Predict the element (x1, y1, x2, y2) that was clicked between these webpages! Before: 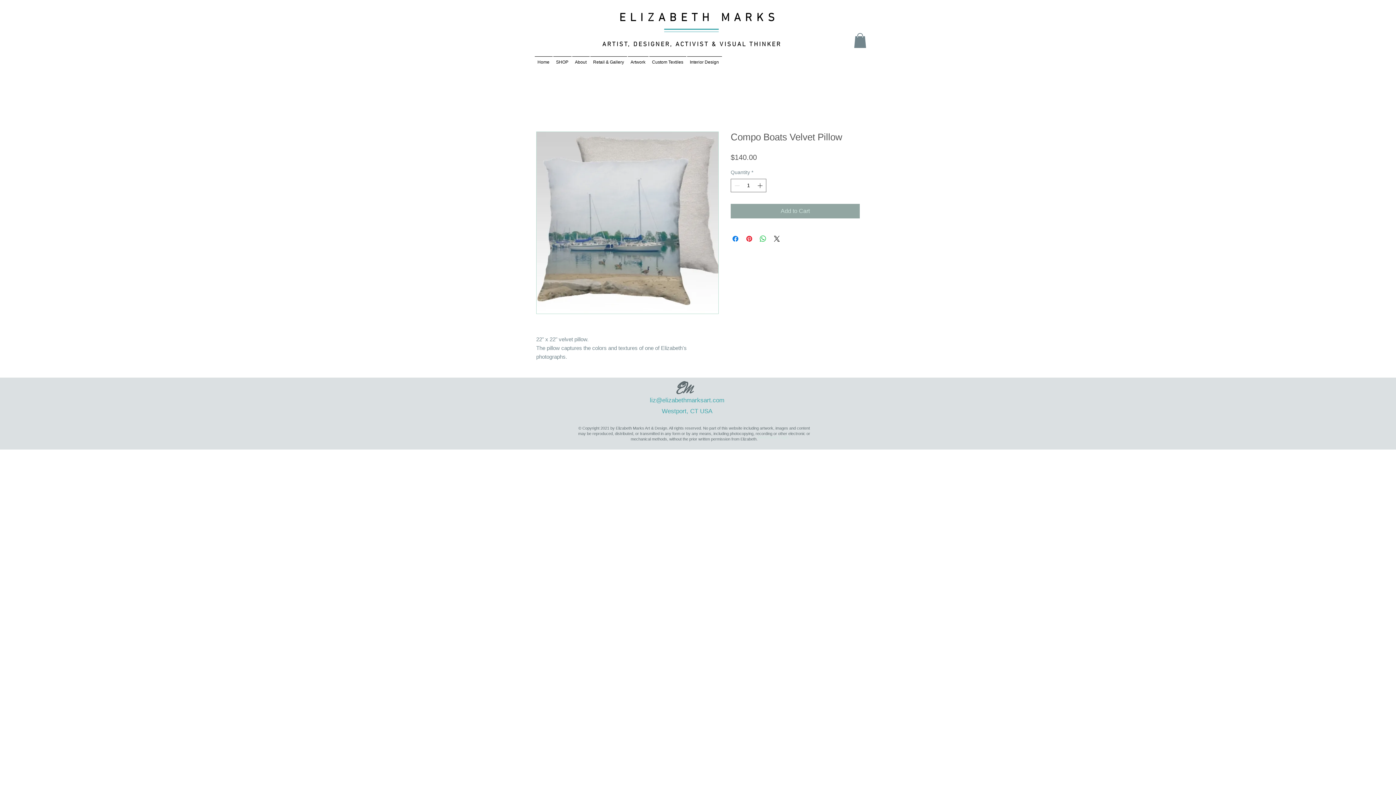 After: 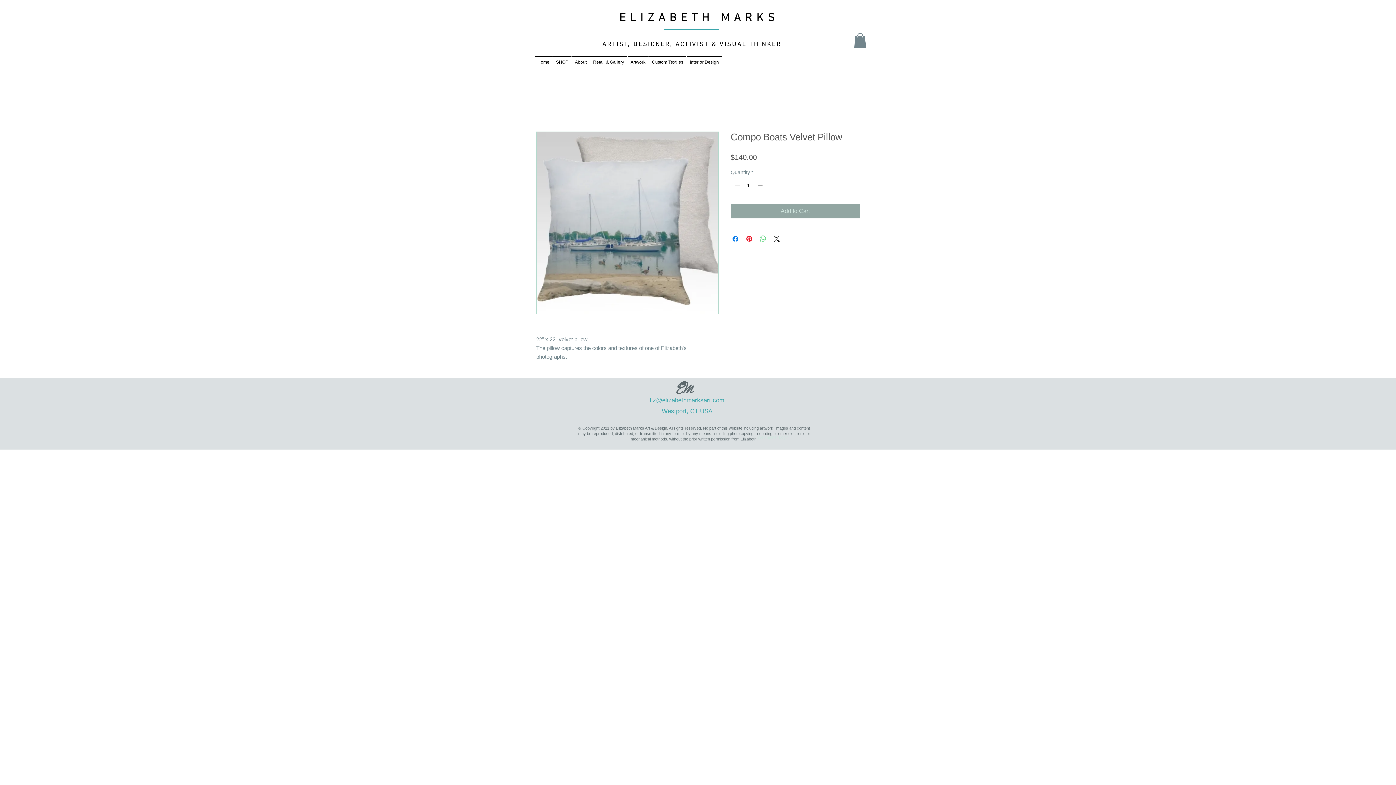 Action: bbox: (758, 234, 767, 243) label: Share on WhatsApp